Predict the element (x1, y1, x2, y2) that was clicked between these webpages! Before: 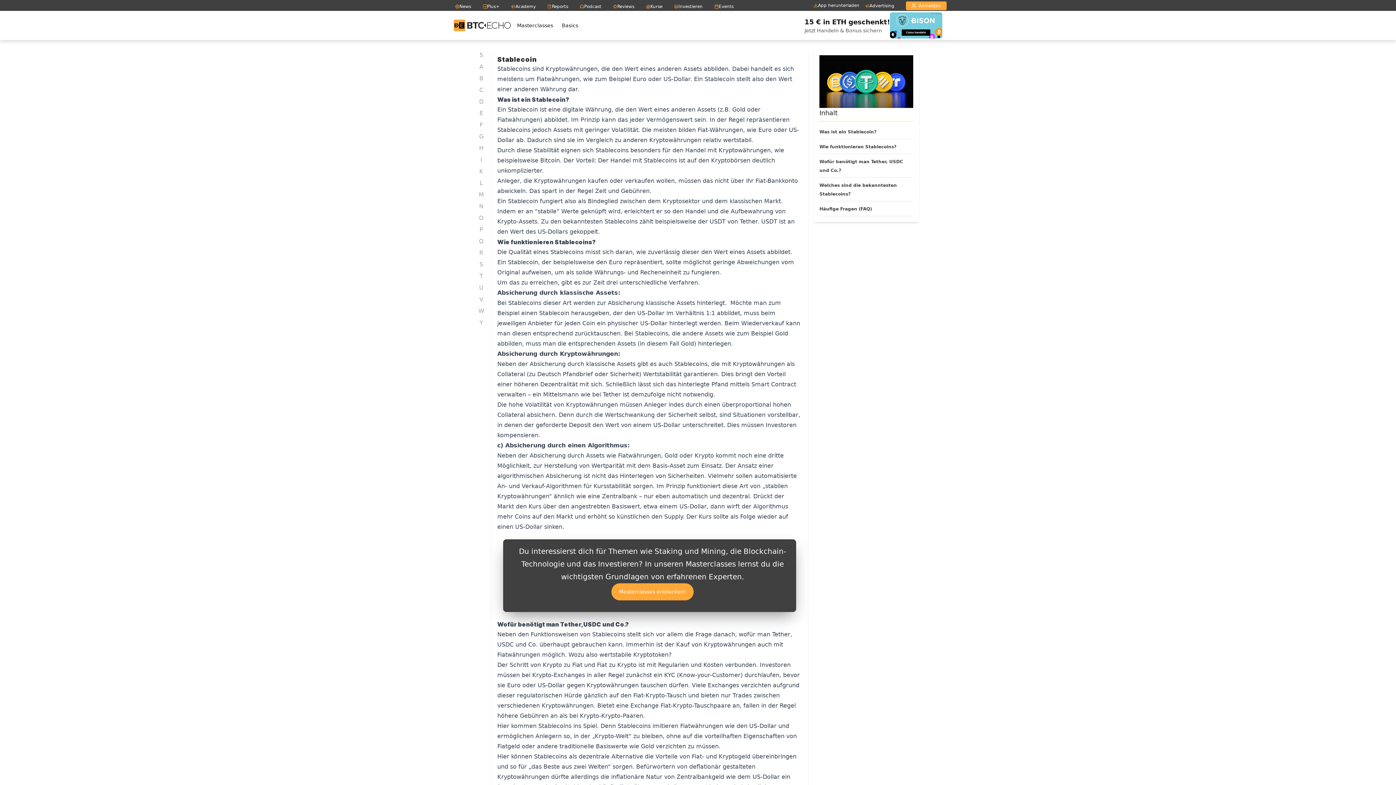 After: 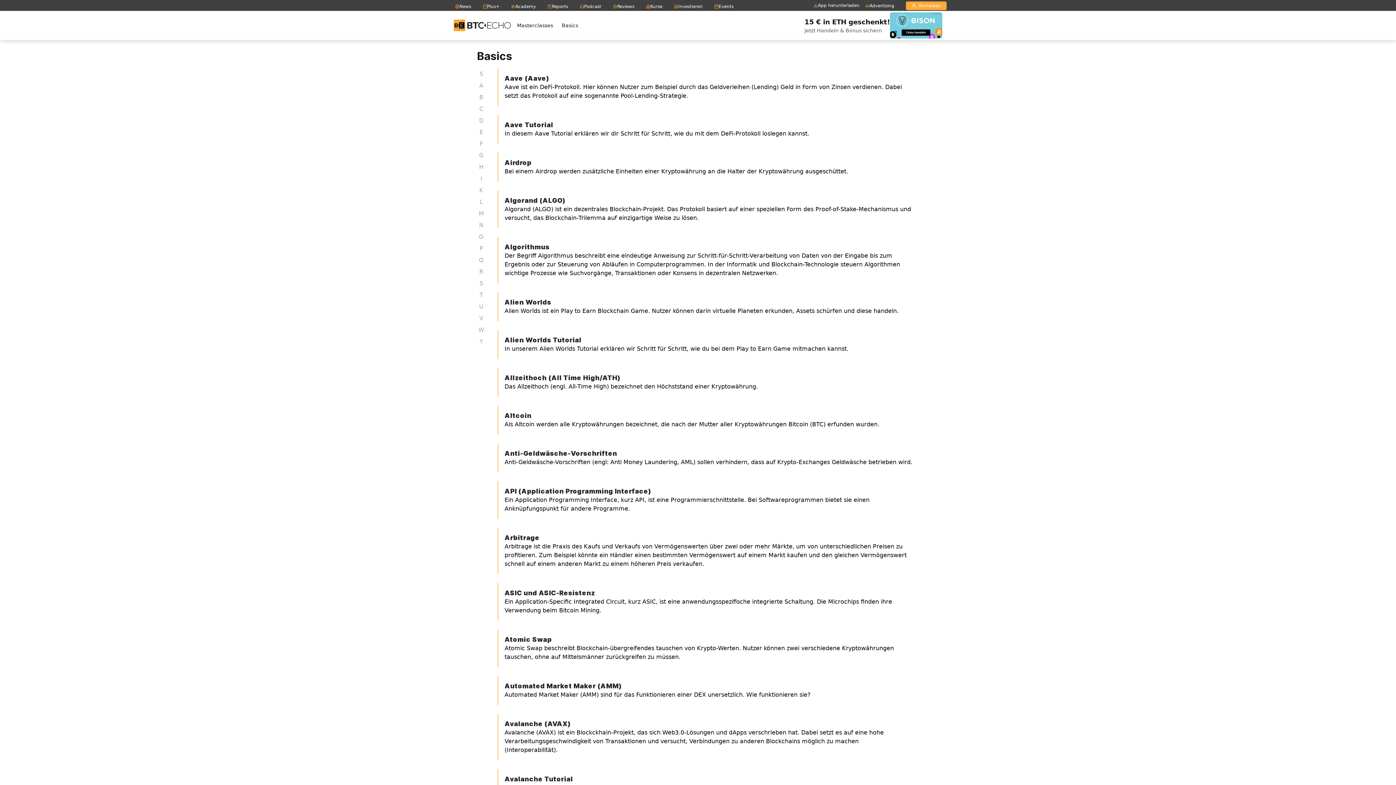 Action: label: A bbox: (477, 61, 485, 72)